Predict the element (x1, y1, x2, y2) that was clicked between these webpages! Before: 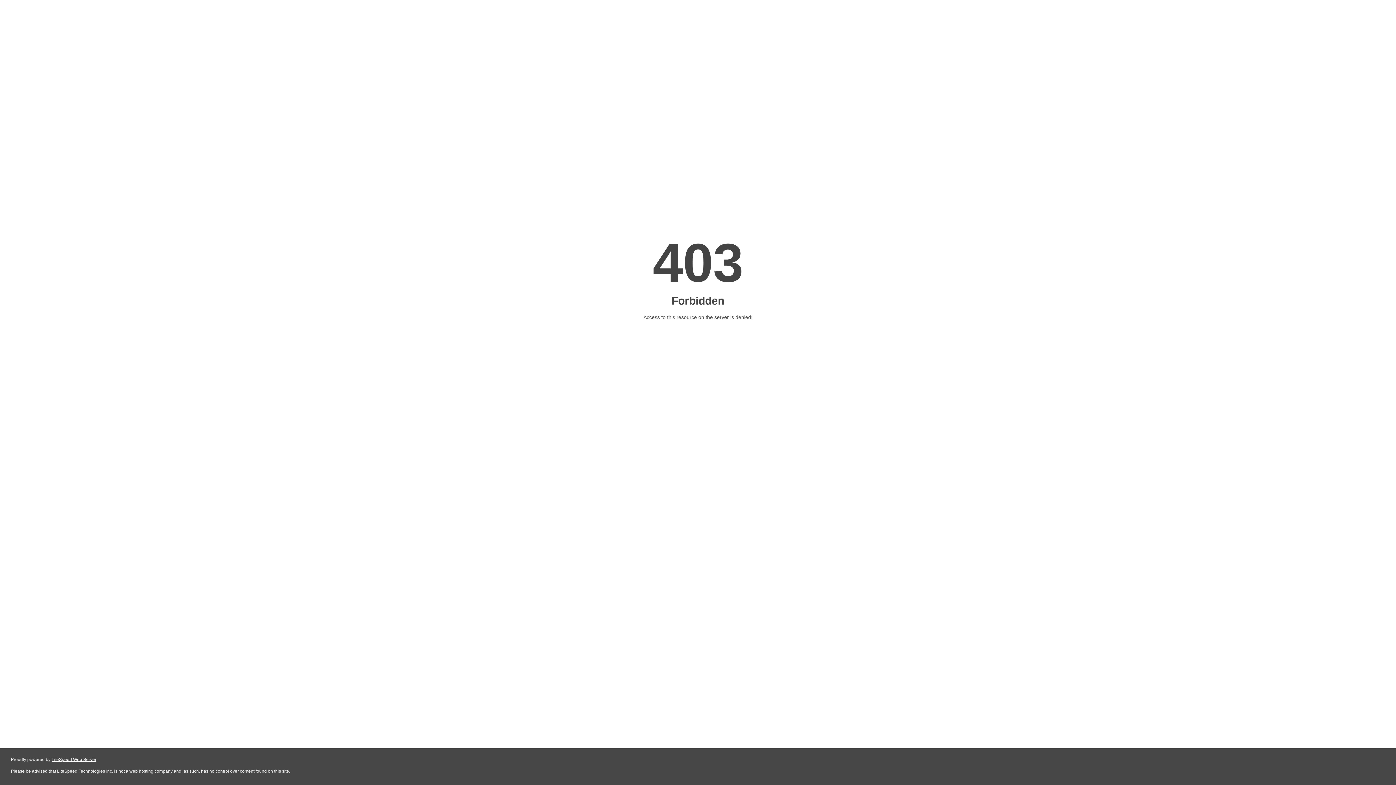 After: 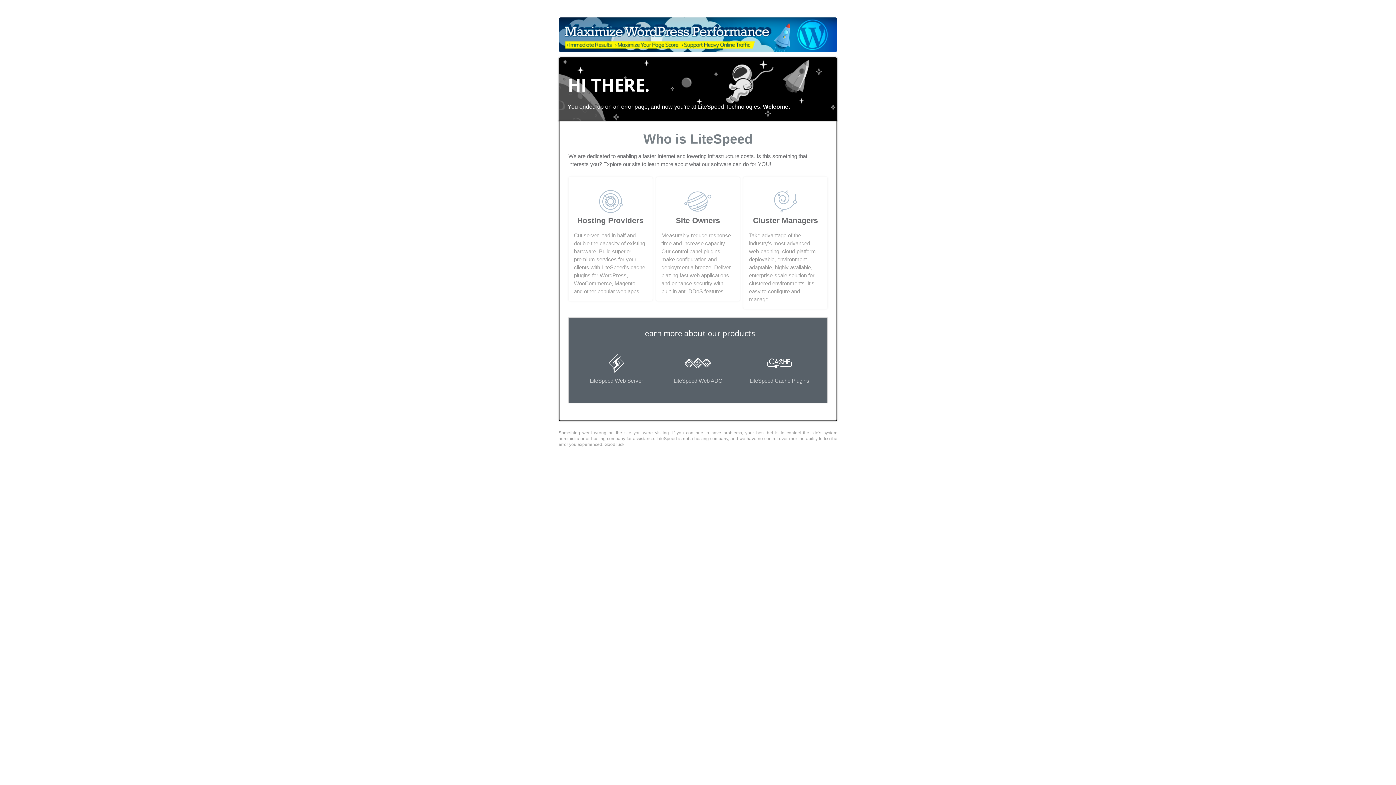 Action: label: LiteSpeed Web Server bbox: (51, 757, 96, 762)